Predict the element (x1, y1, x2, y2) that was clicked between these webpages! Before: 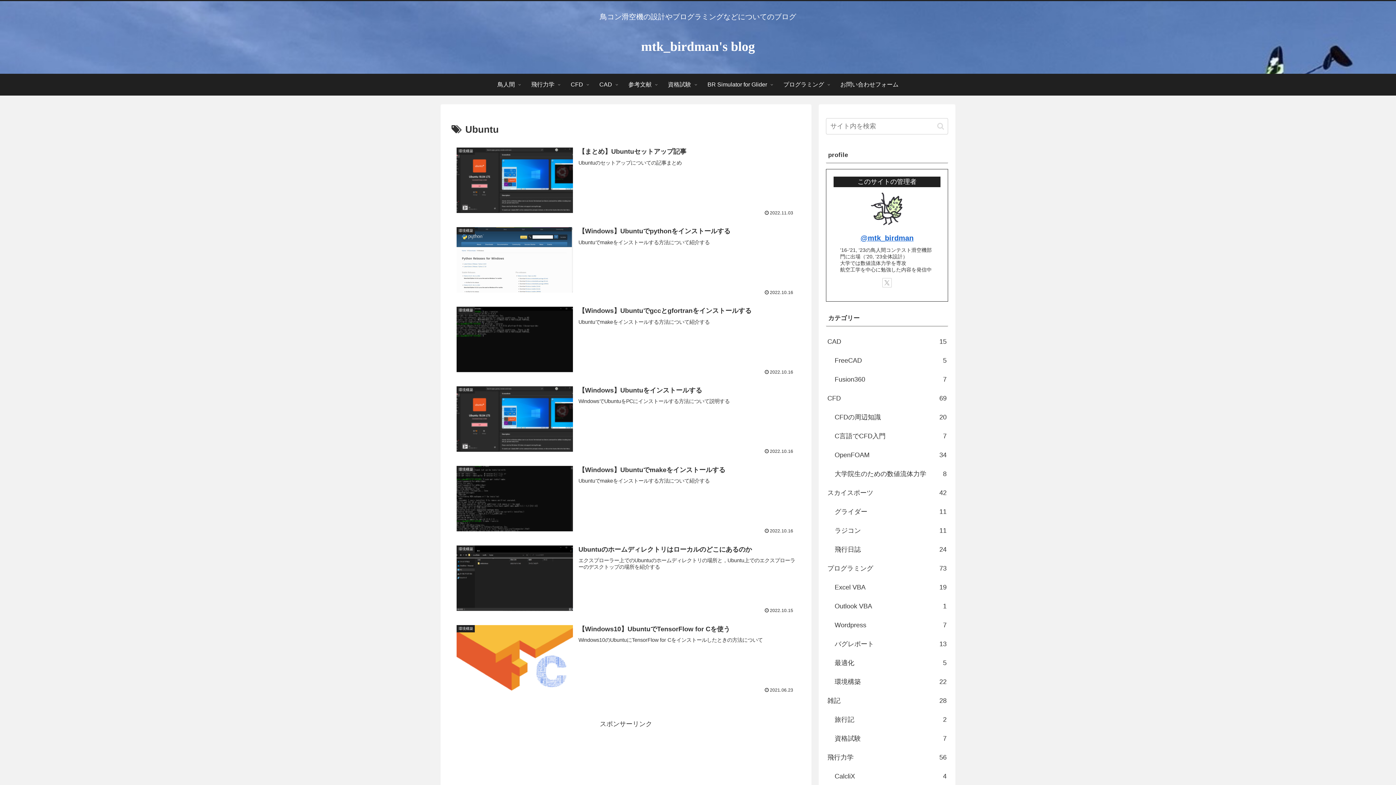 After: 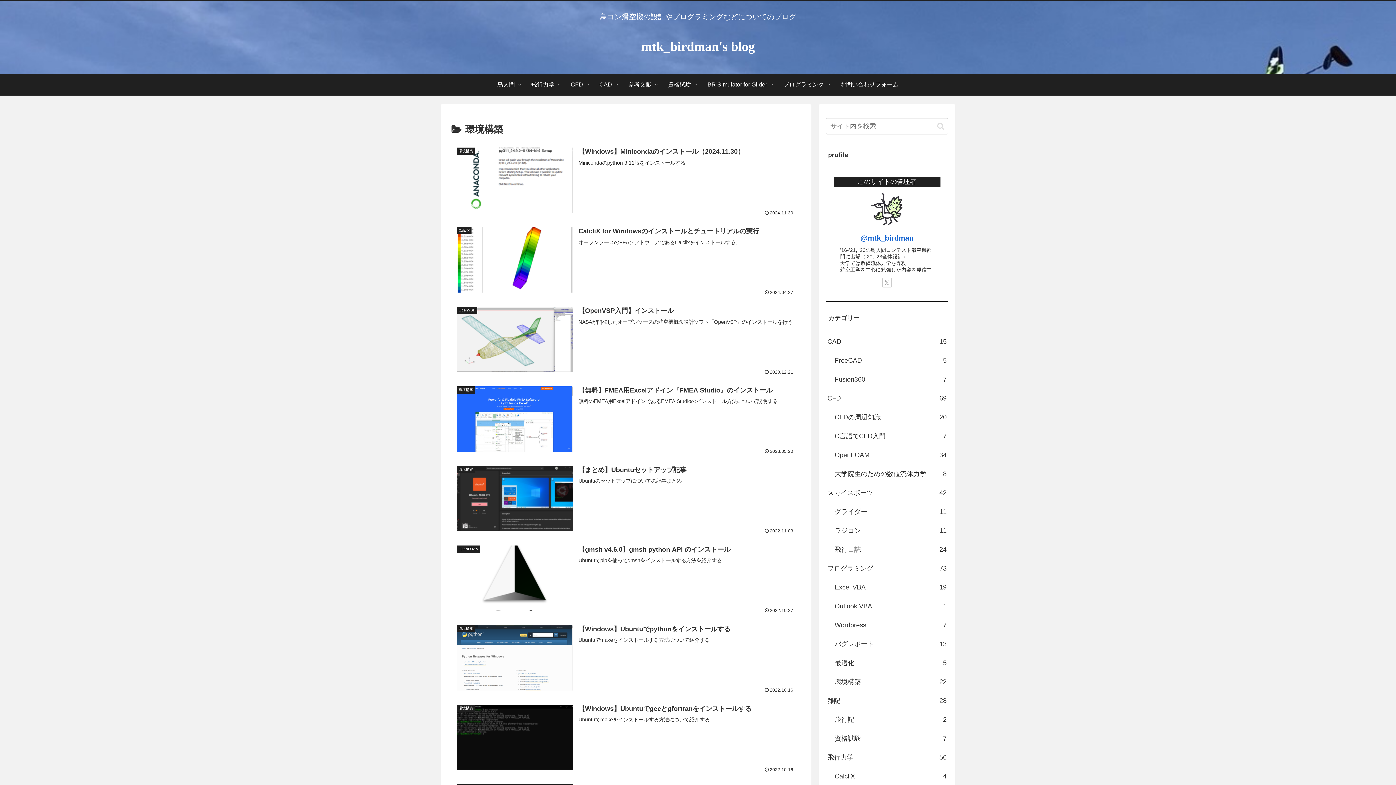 Action: bbox: (833, 672, 948, 691) label: 環境構築
22